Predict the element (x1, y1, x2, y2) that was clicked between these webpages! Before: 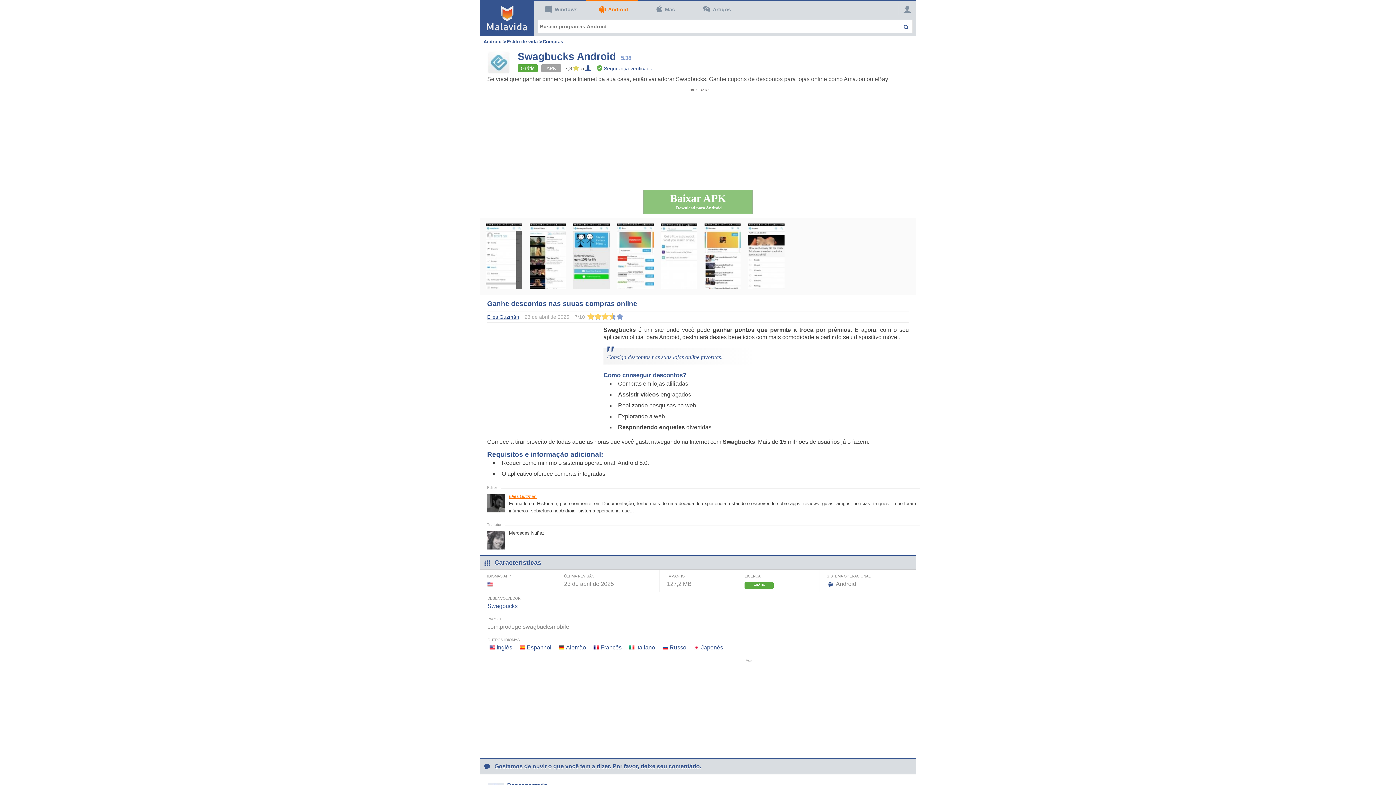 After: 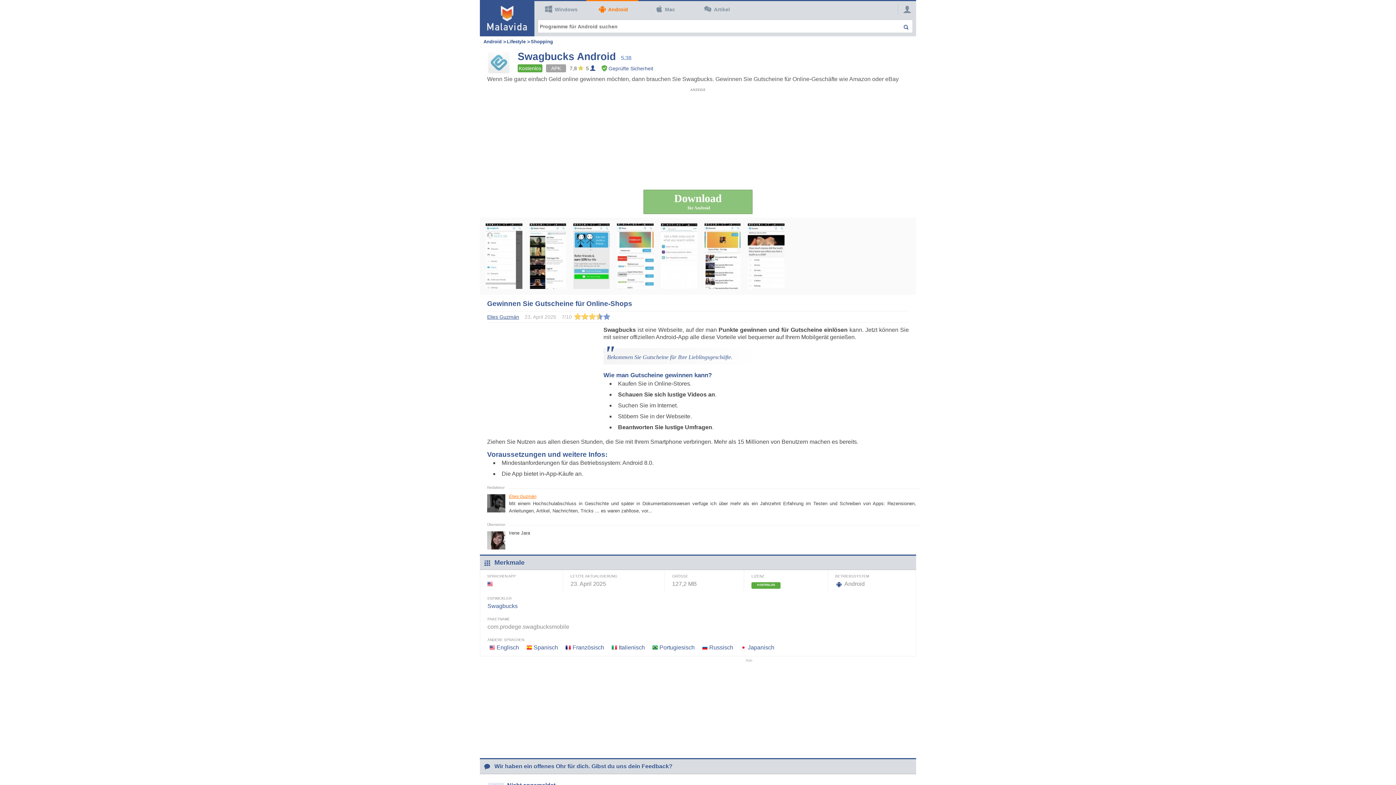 Action: label: Alemão bbox: (566, 644, 586, 650)